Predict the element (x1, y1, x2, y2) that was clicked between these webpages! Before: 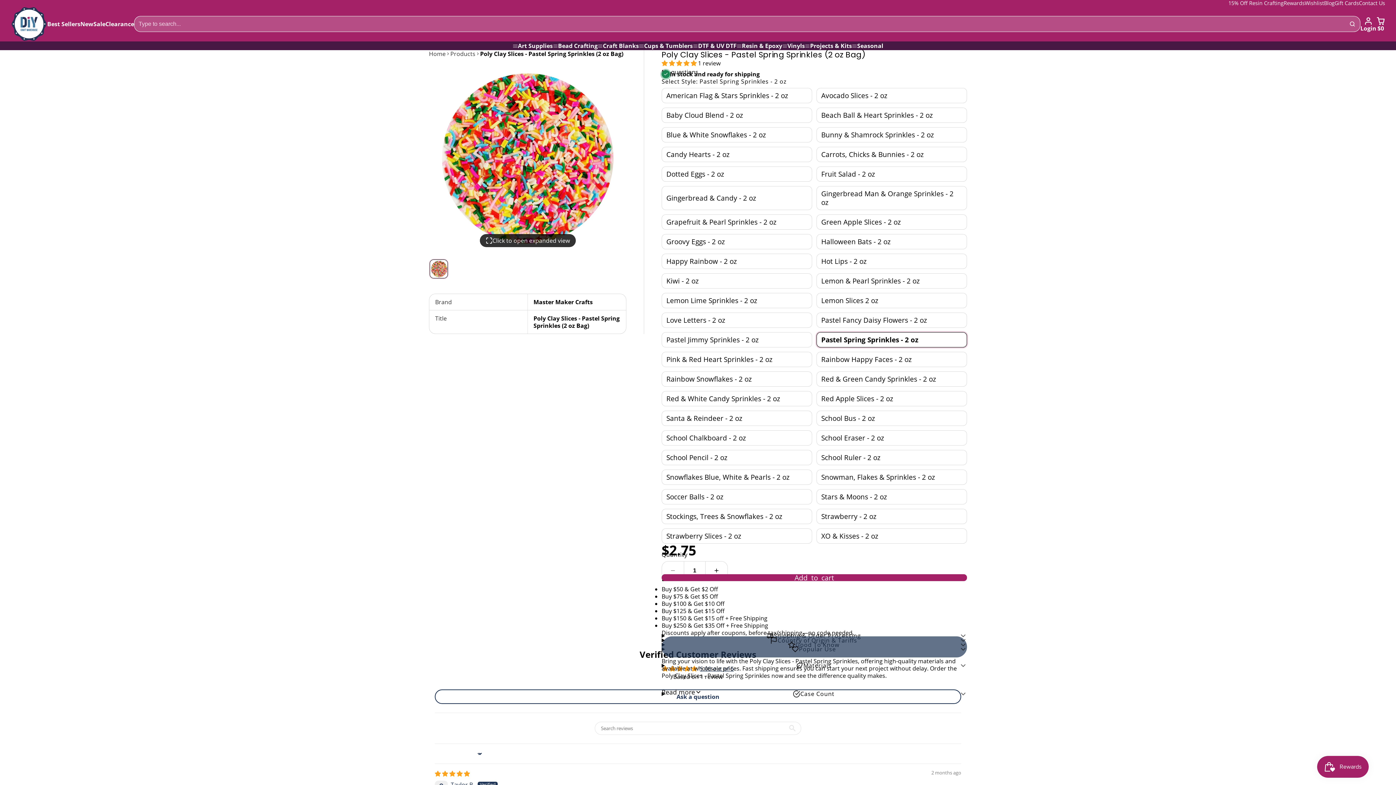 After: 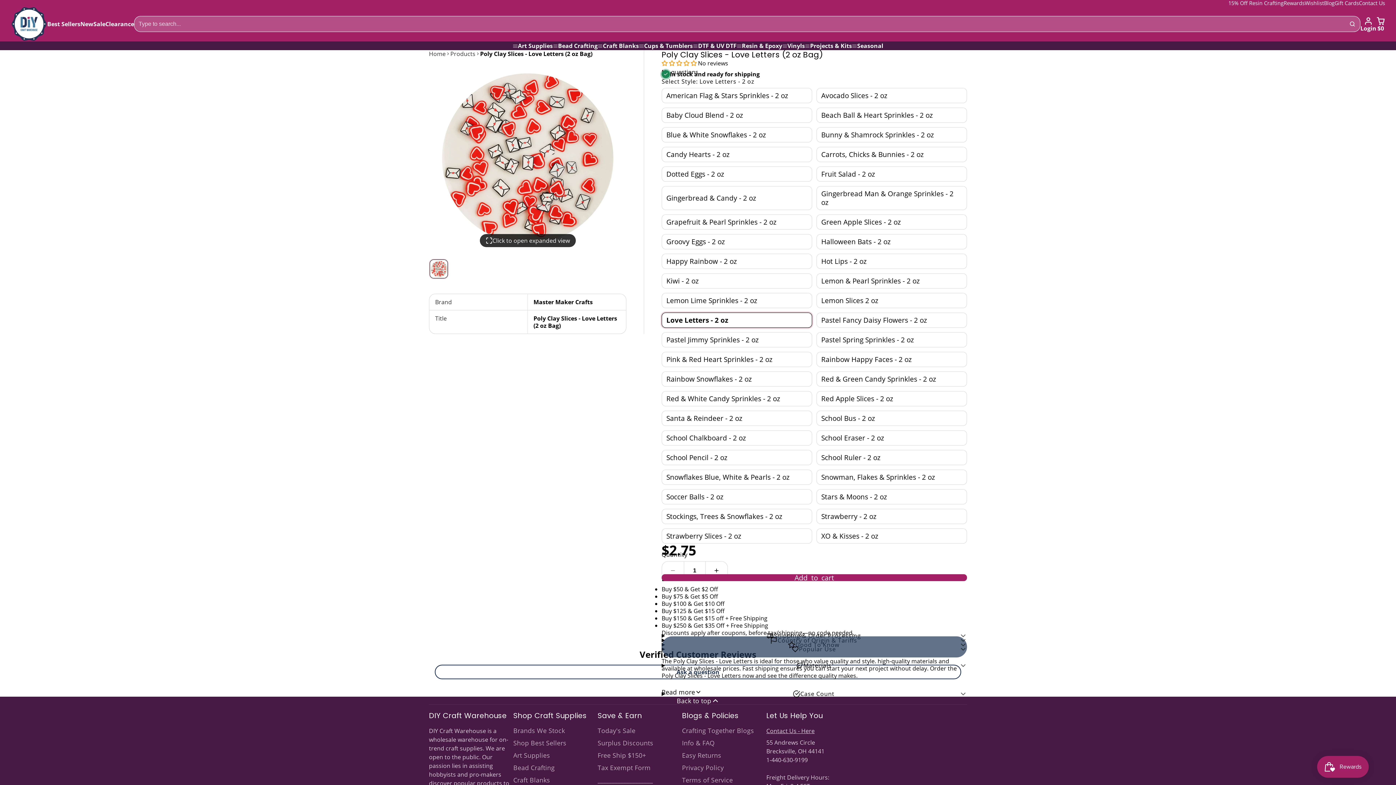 Action: label: Love Letters - 2 oz bbox: (661, 312, 812, 328)